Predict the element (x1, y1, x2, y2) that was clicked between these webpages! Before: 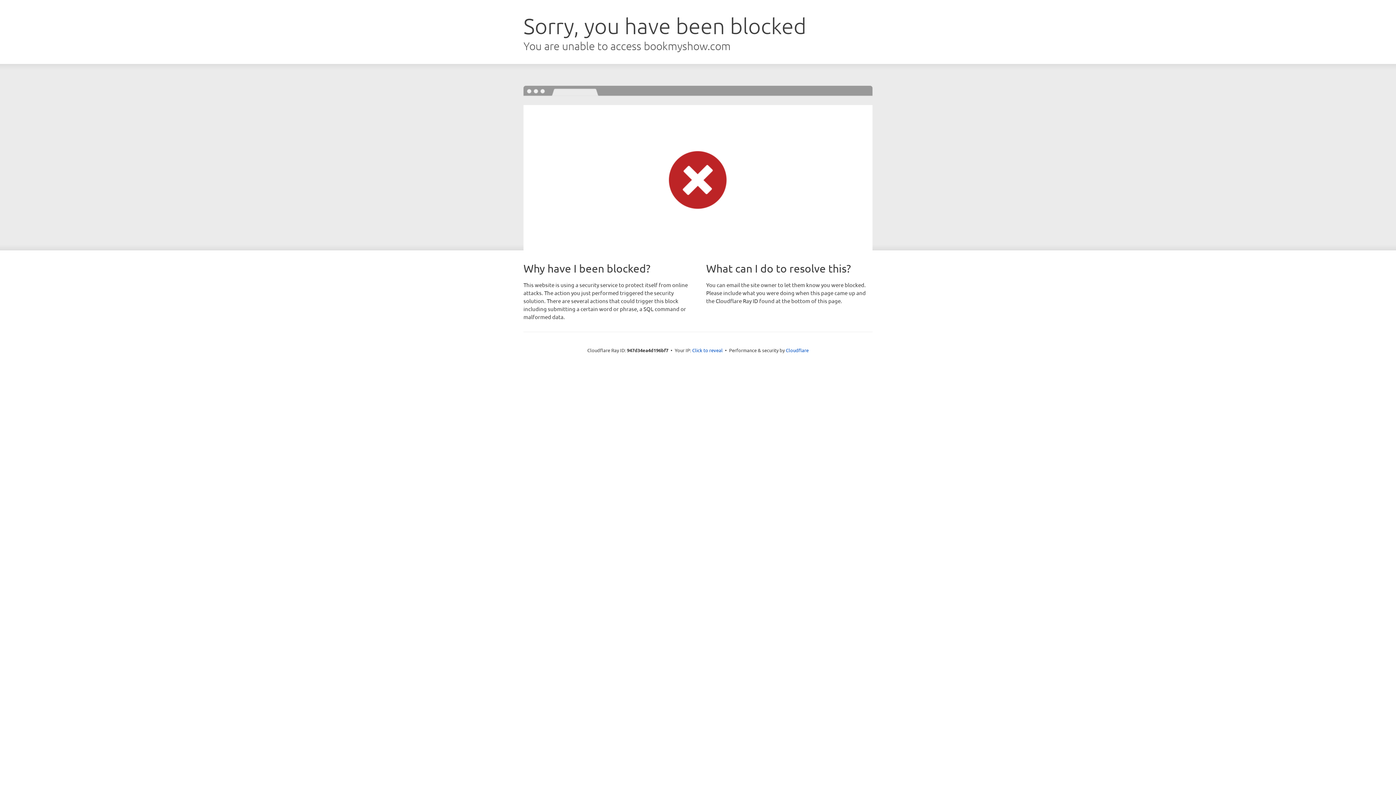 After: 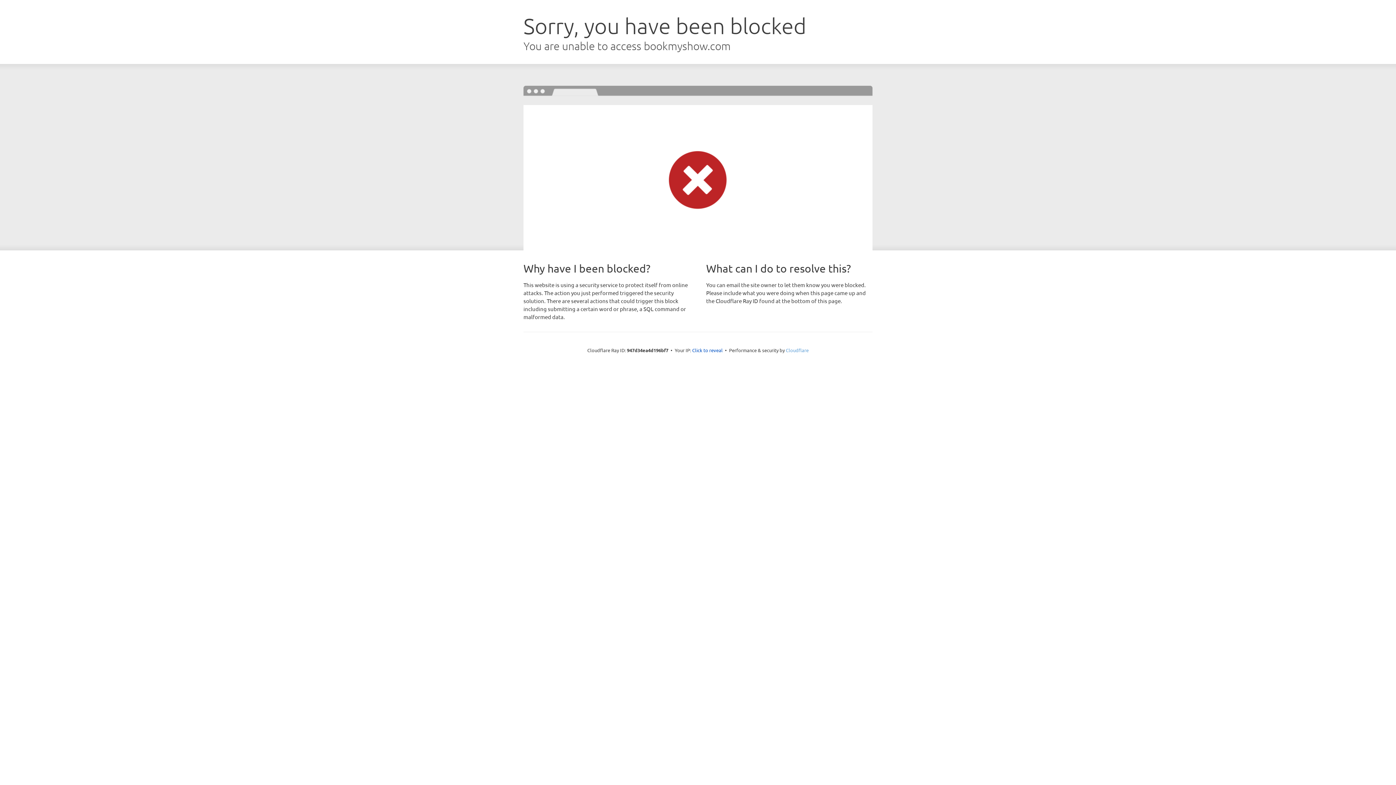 Action: label: Cloudflare bbox: (786, 347, 808, 353)